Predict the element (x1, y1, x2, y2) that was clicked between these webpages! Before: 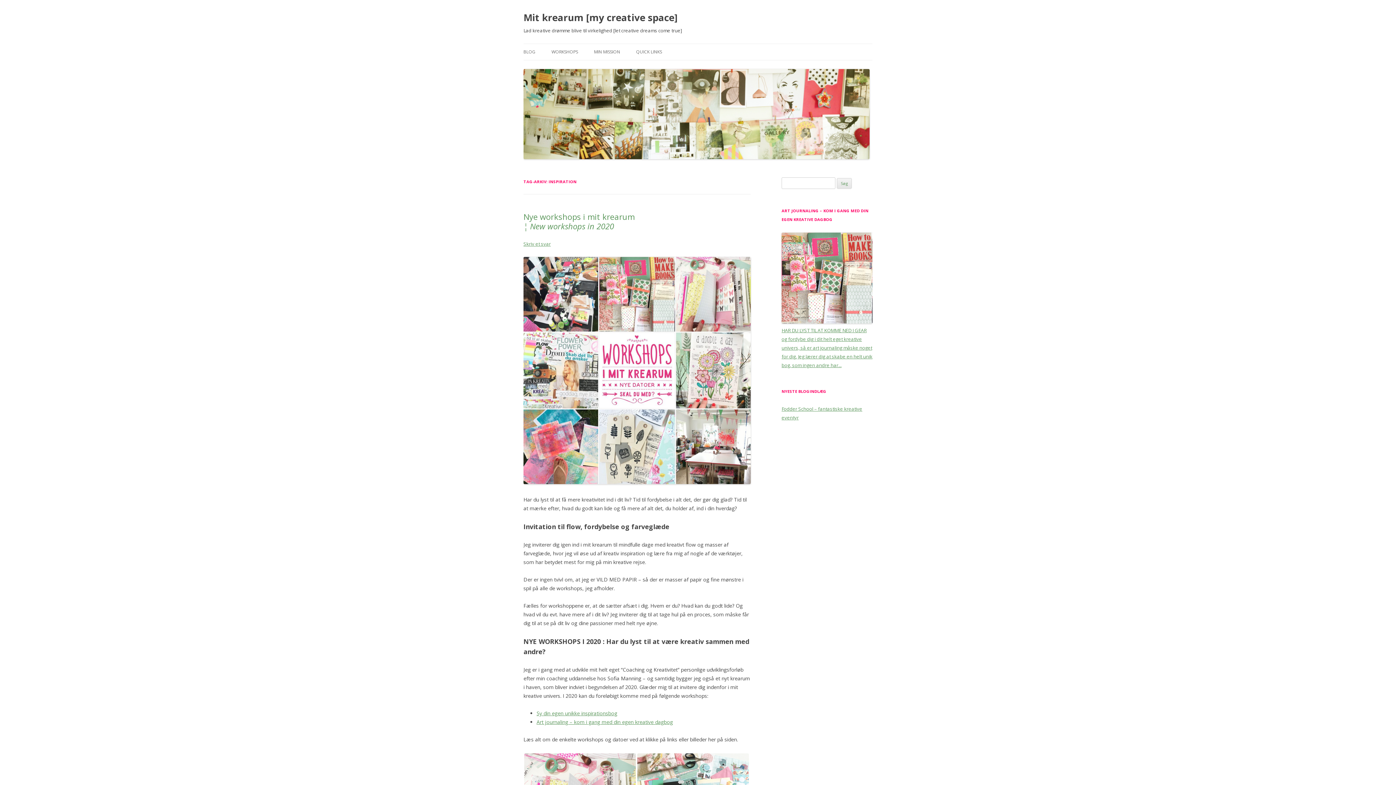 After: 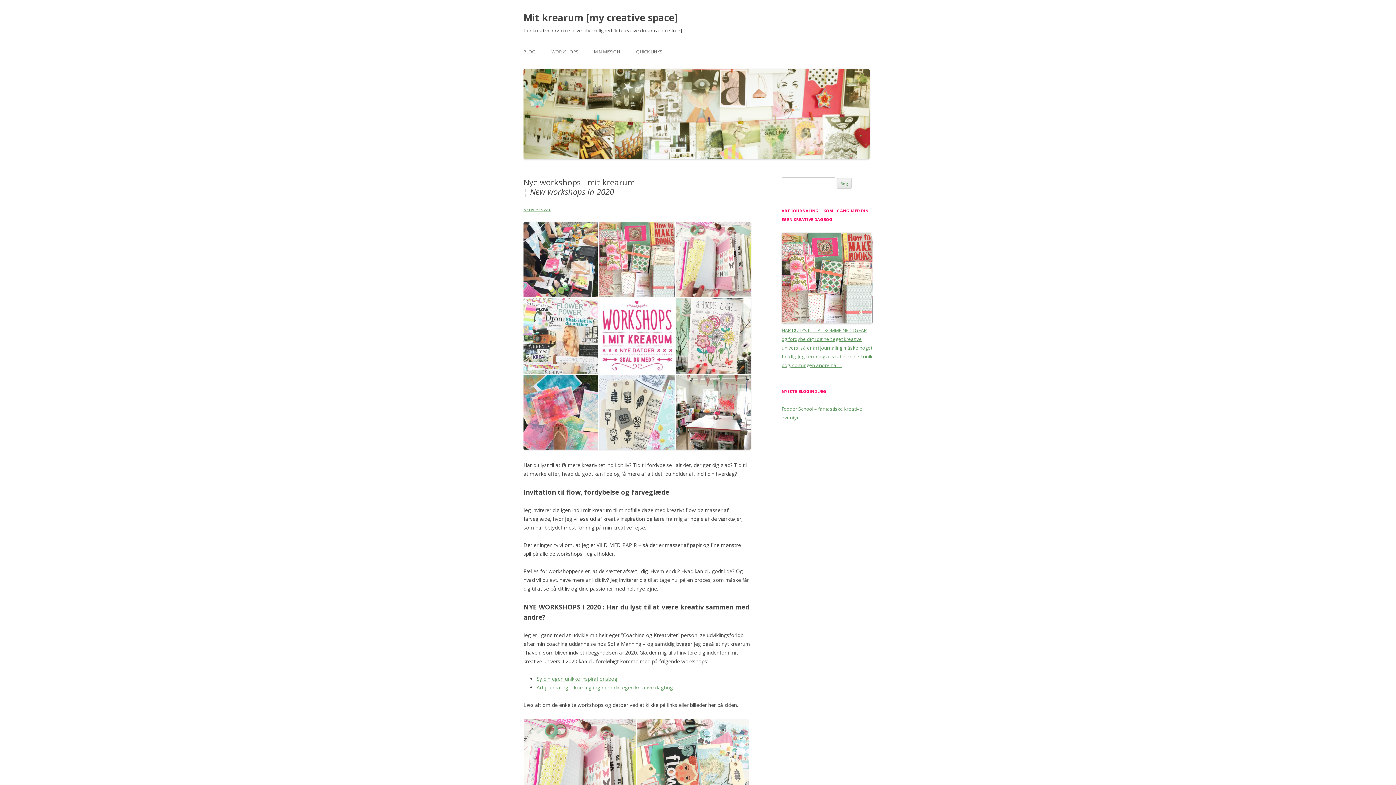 Action: bbox: (523, 211, 634, 231) label: Nye workshops i mit krearum
¦ New workshops in 2020